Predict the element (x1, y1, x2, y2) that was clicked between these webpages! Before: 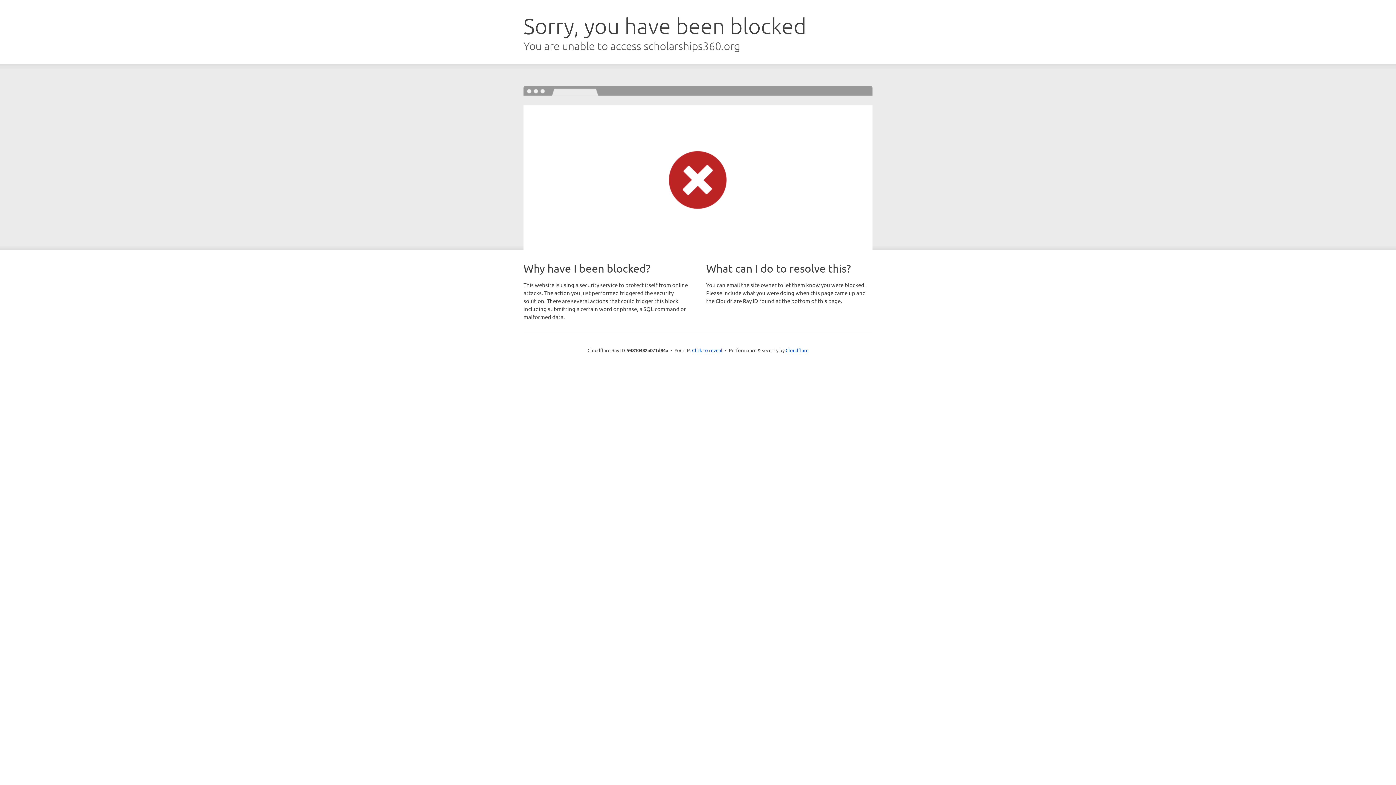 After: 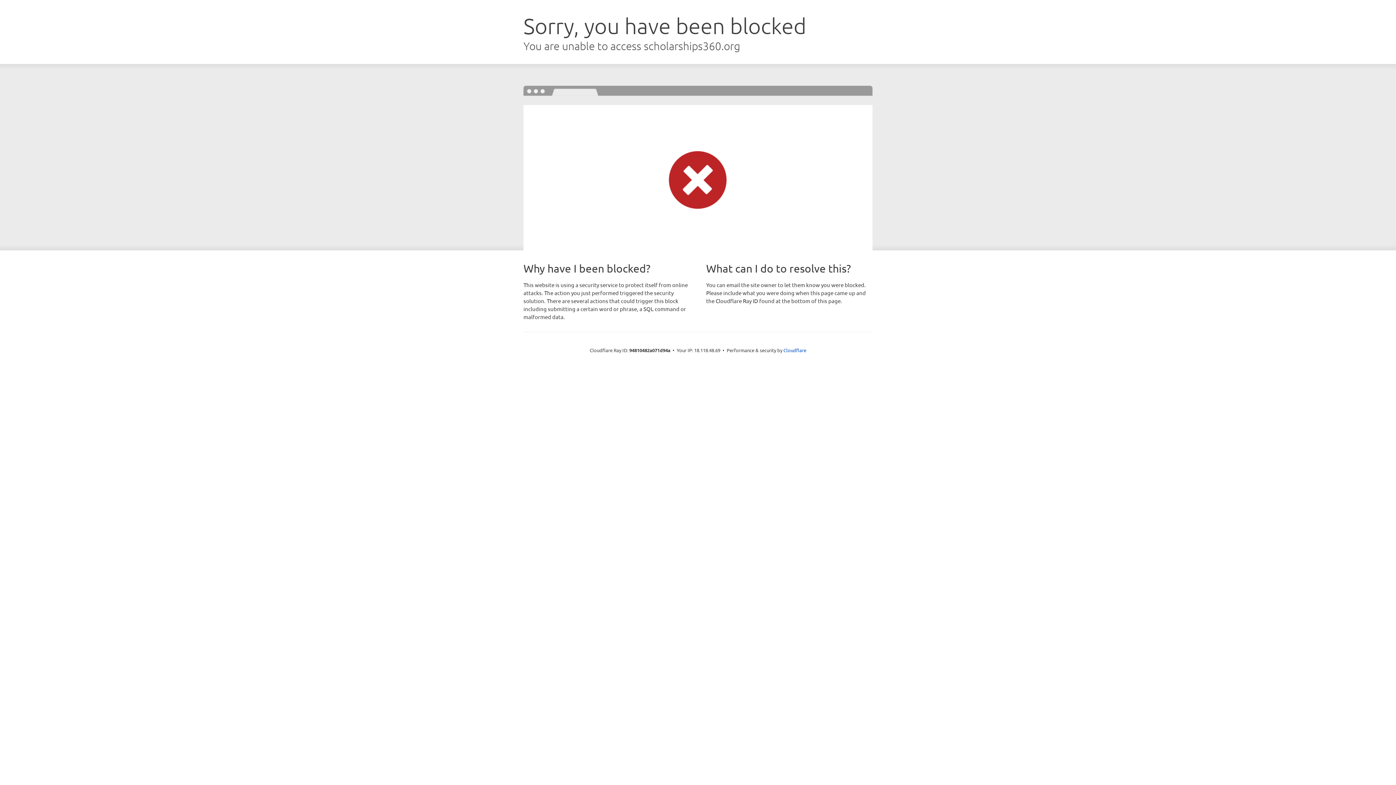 Action: label: Click to reveal bbox: (692, 346, 722, 353)